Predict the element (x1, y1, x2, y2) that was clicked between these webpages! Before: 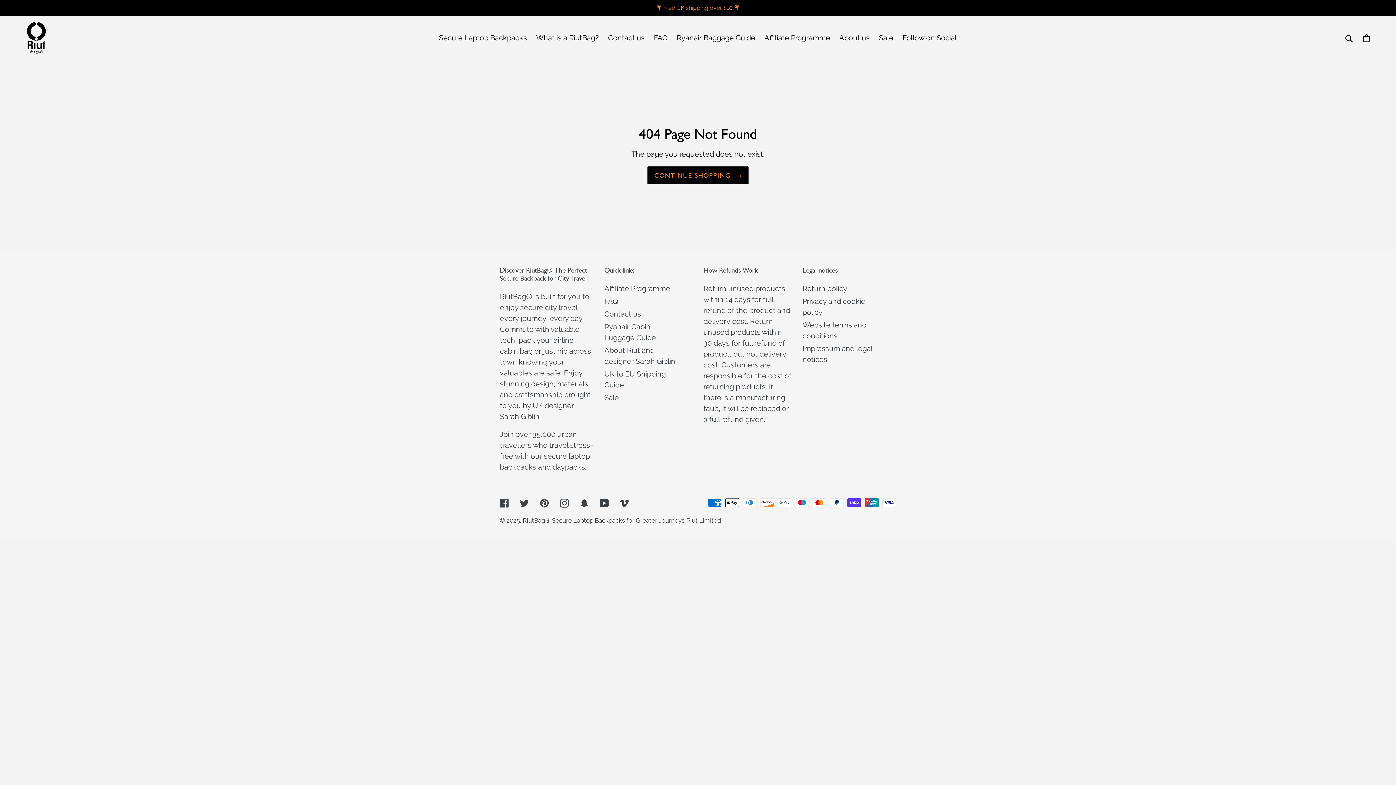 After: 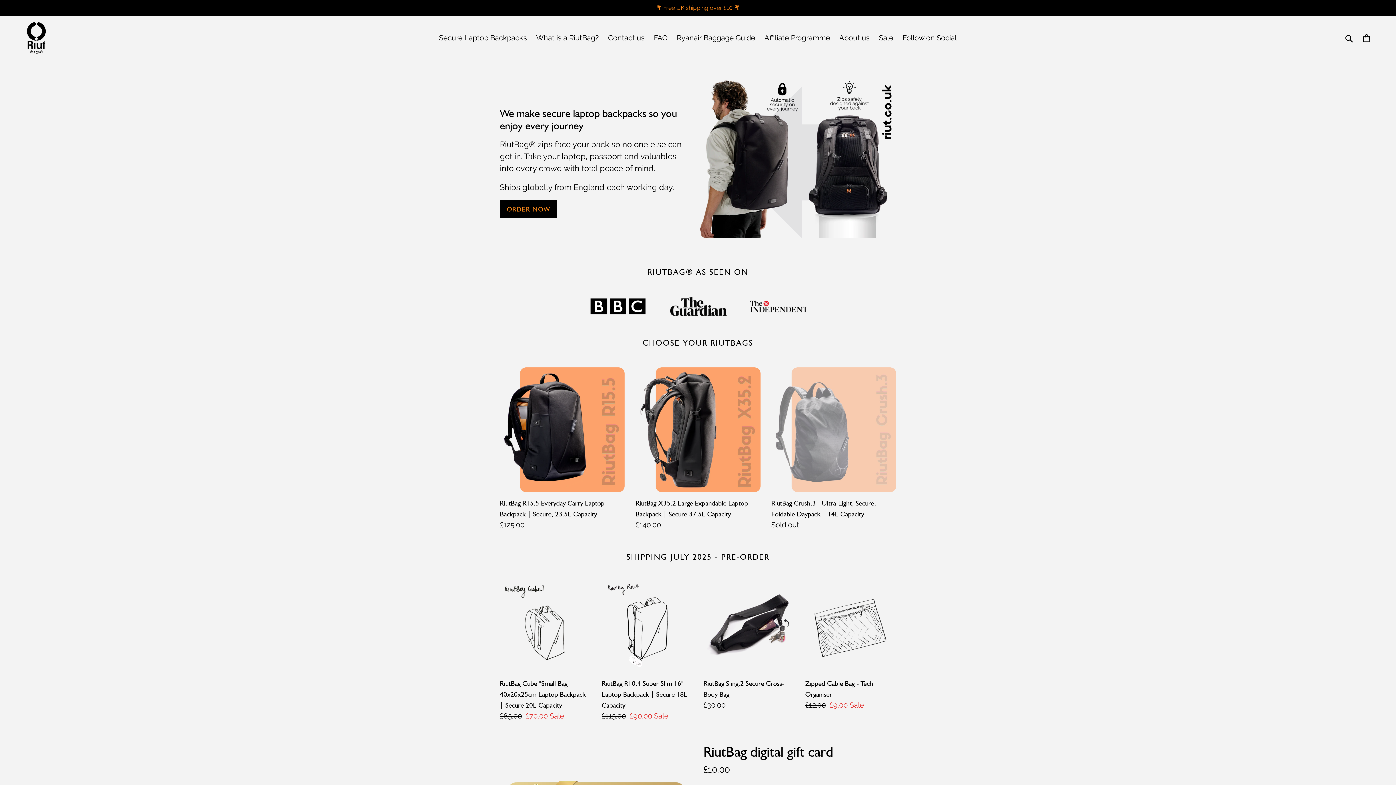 Action: label: RiutBag® Secure Laptop Backpacks for Greater Journeys bbox: (522, 517, 684, 524)